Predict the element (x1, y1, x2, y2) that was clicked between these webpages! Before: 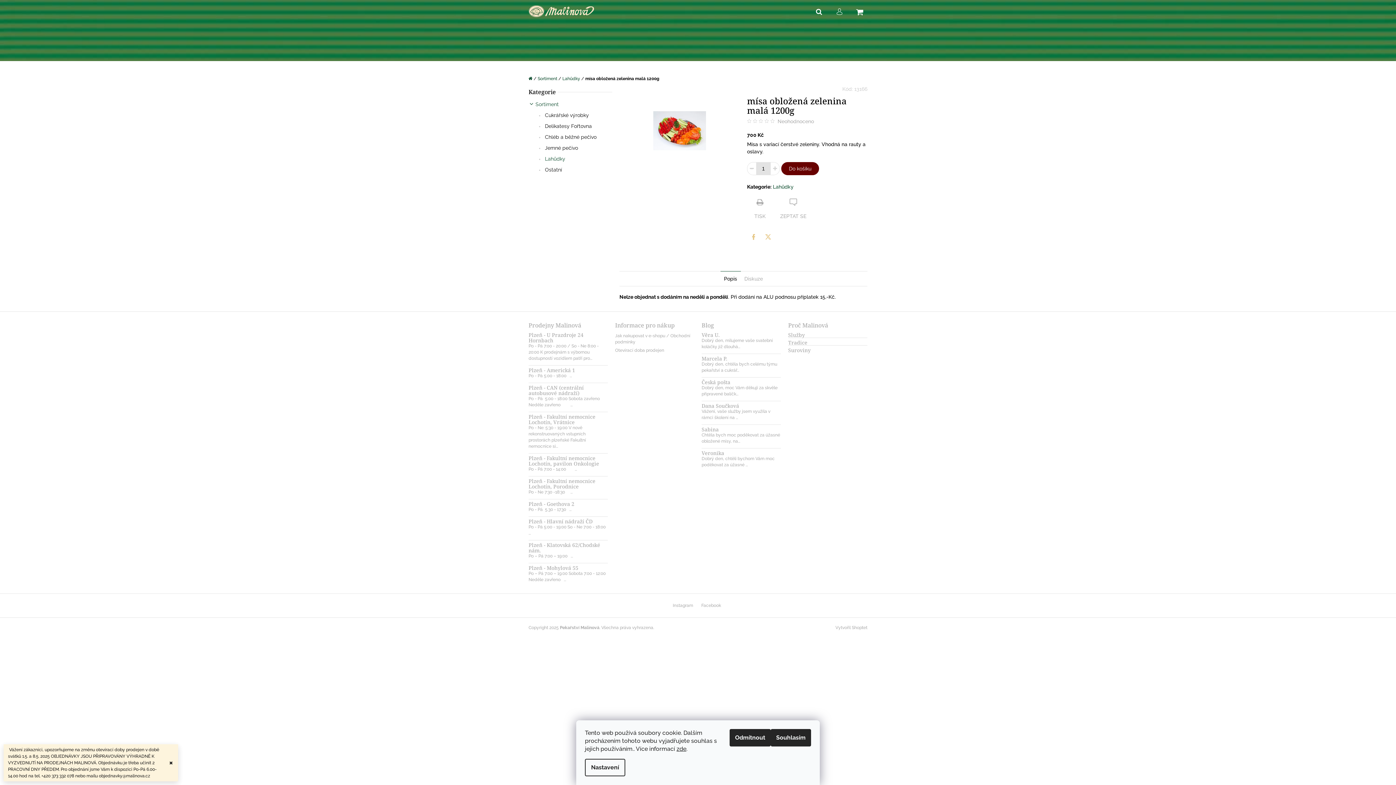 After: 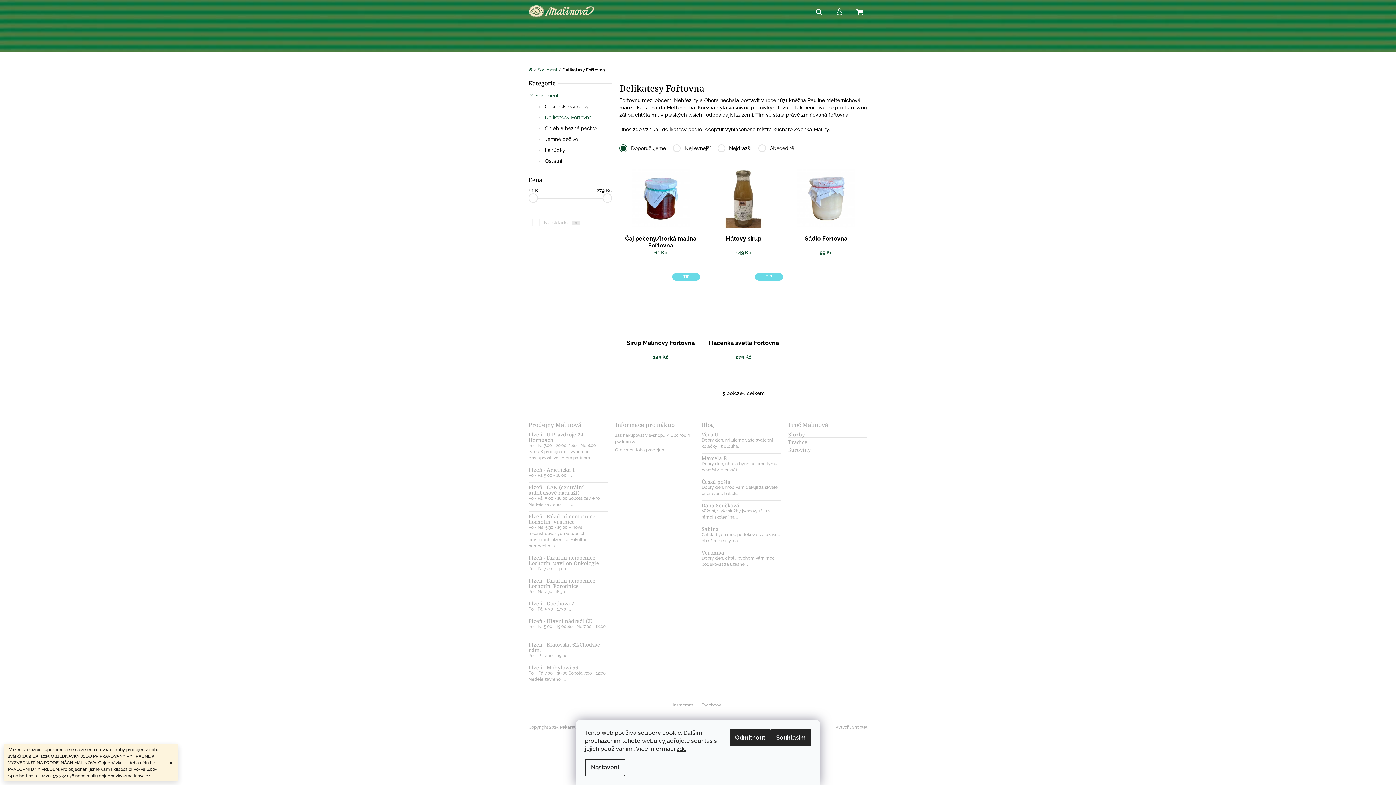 Action: label:  Delikatesy Fořtovna bbox: (528, 120, 612, 131)